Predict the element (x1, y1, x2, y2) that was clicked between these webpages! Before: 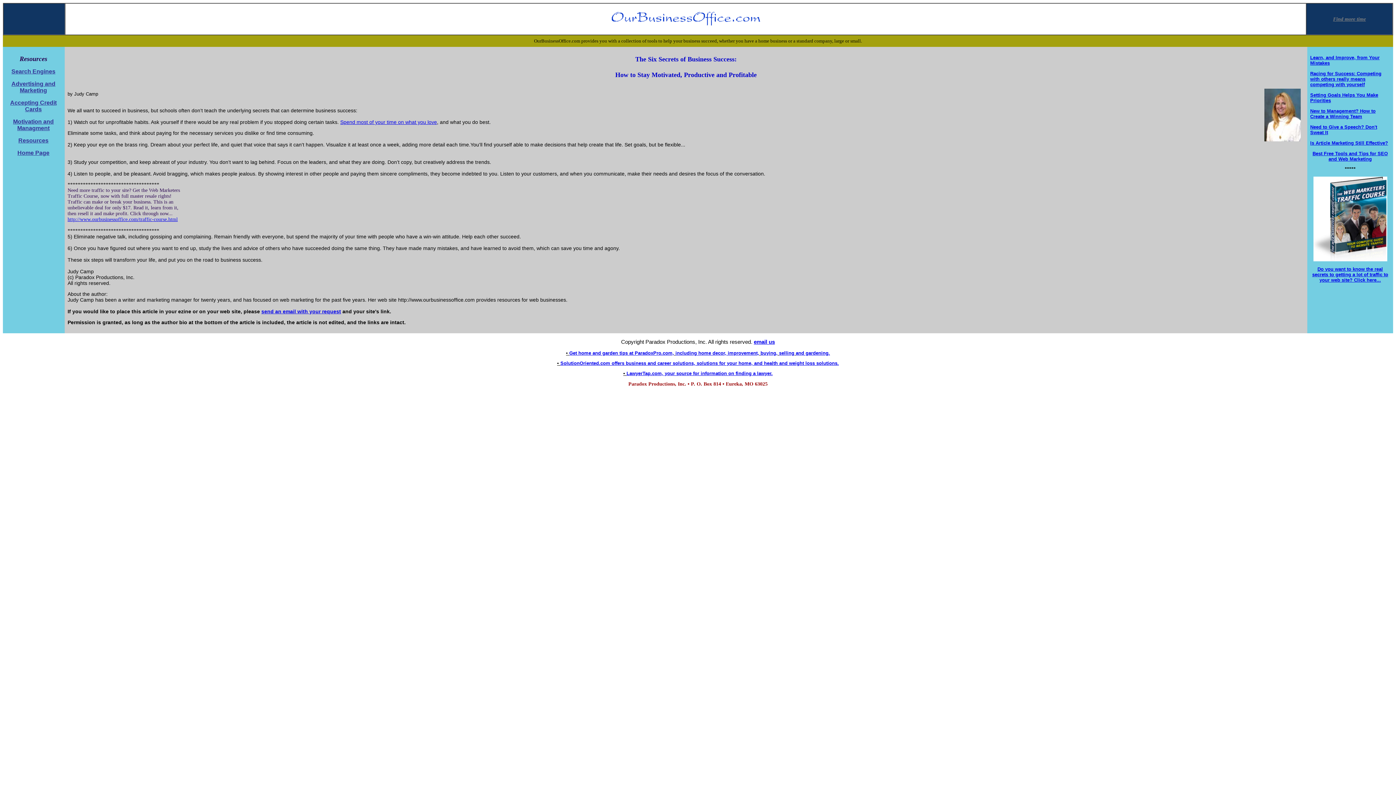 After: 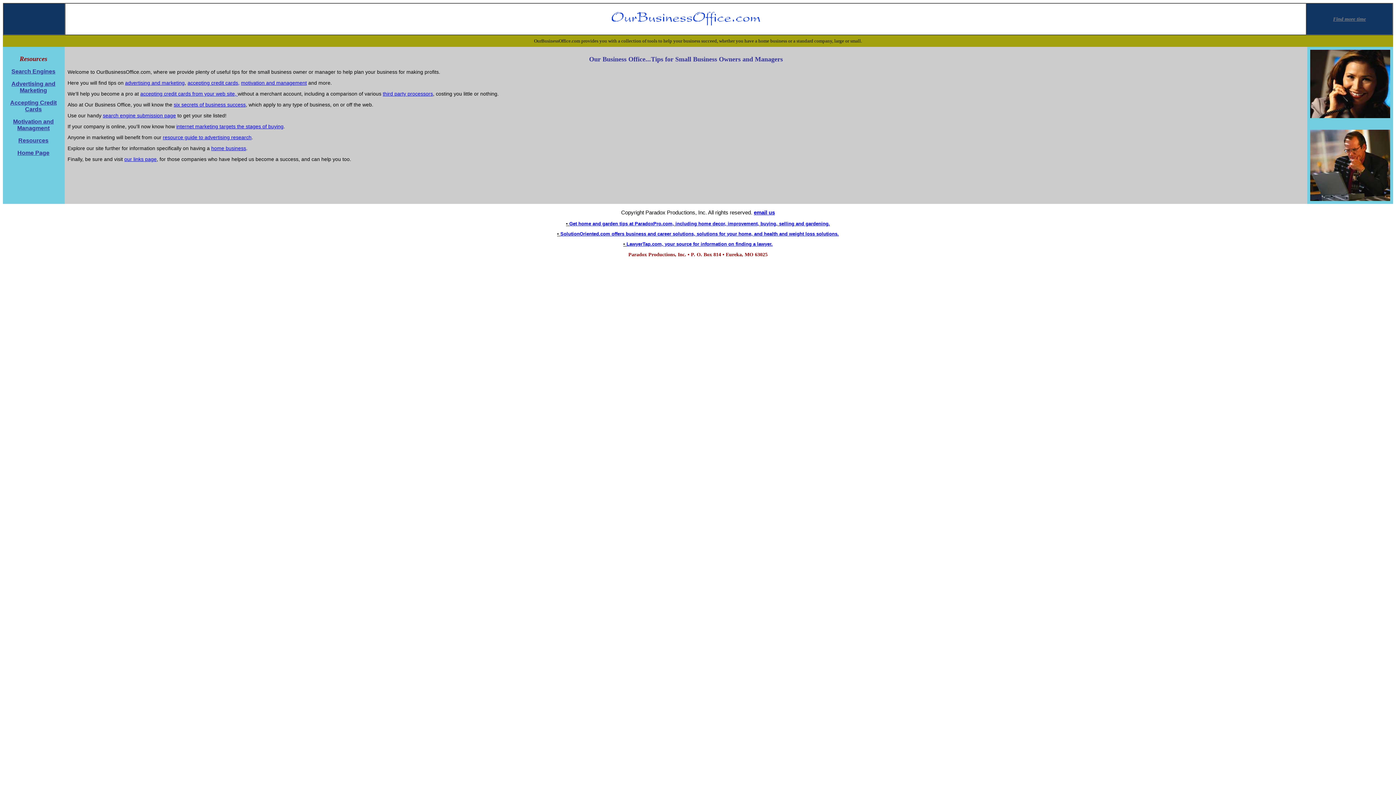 Action: bbox: (607, 25, 764, 30)